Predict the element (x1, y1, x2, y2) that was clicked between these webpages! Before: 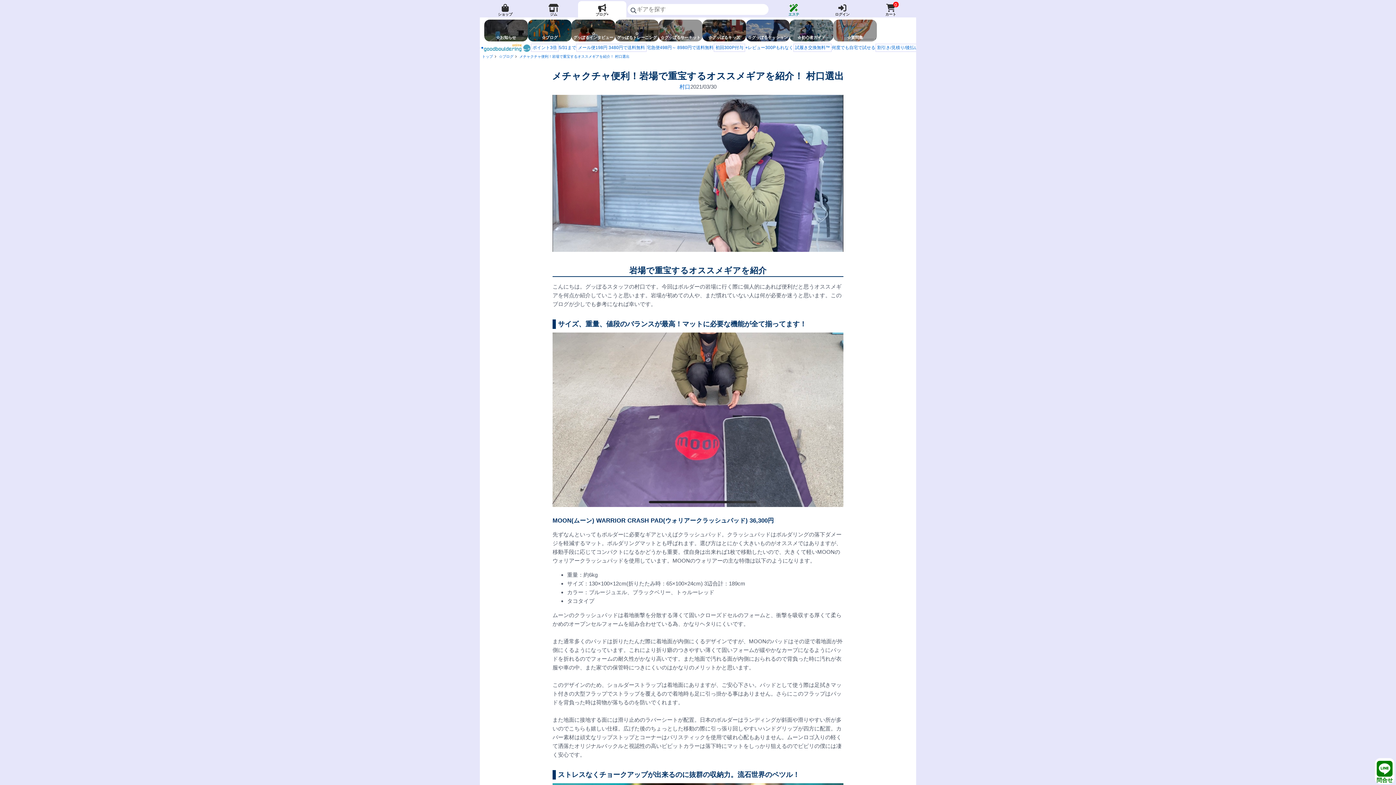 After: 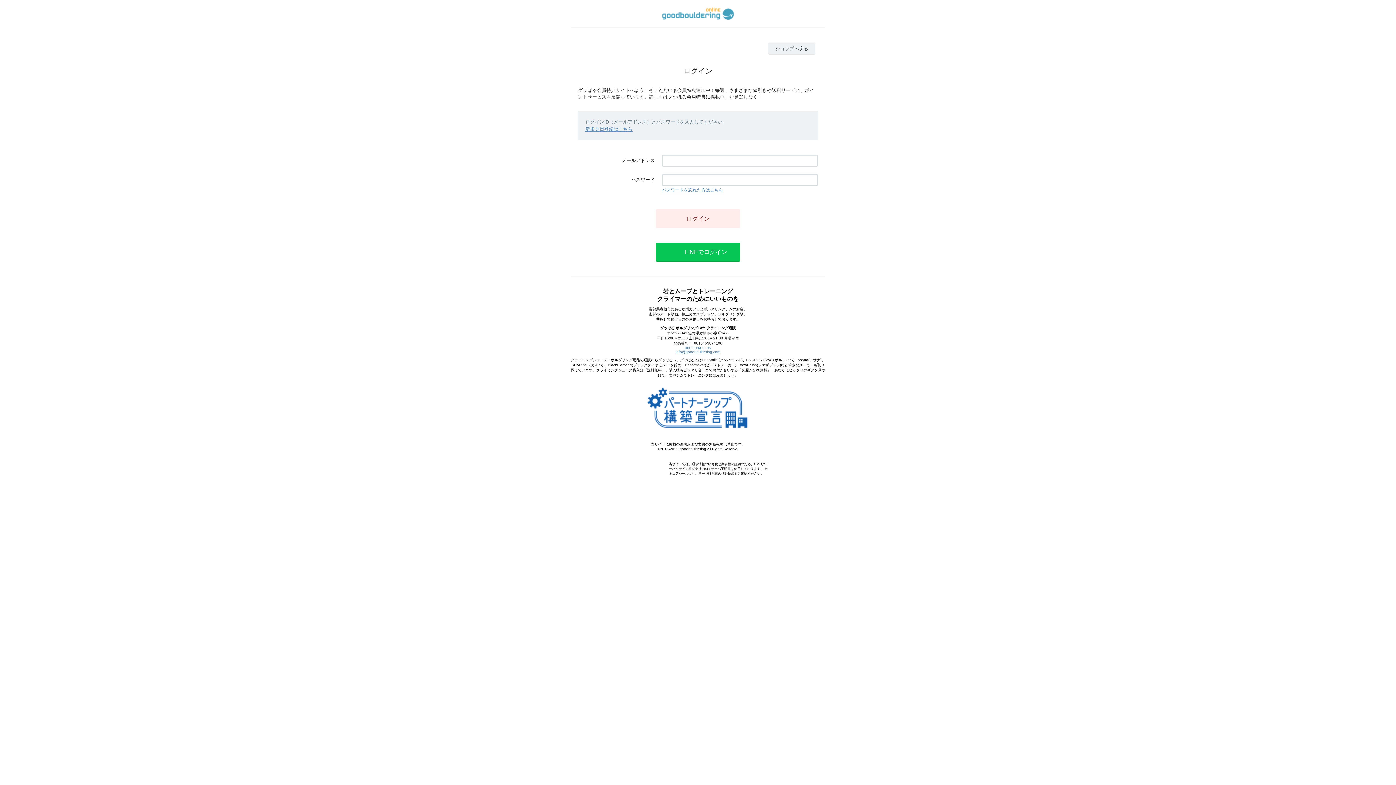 Action: bbox: (818, 1, 866, 17) label: ログイン